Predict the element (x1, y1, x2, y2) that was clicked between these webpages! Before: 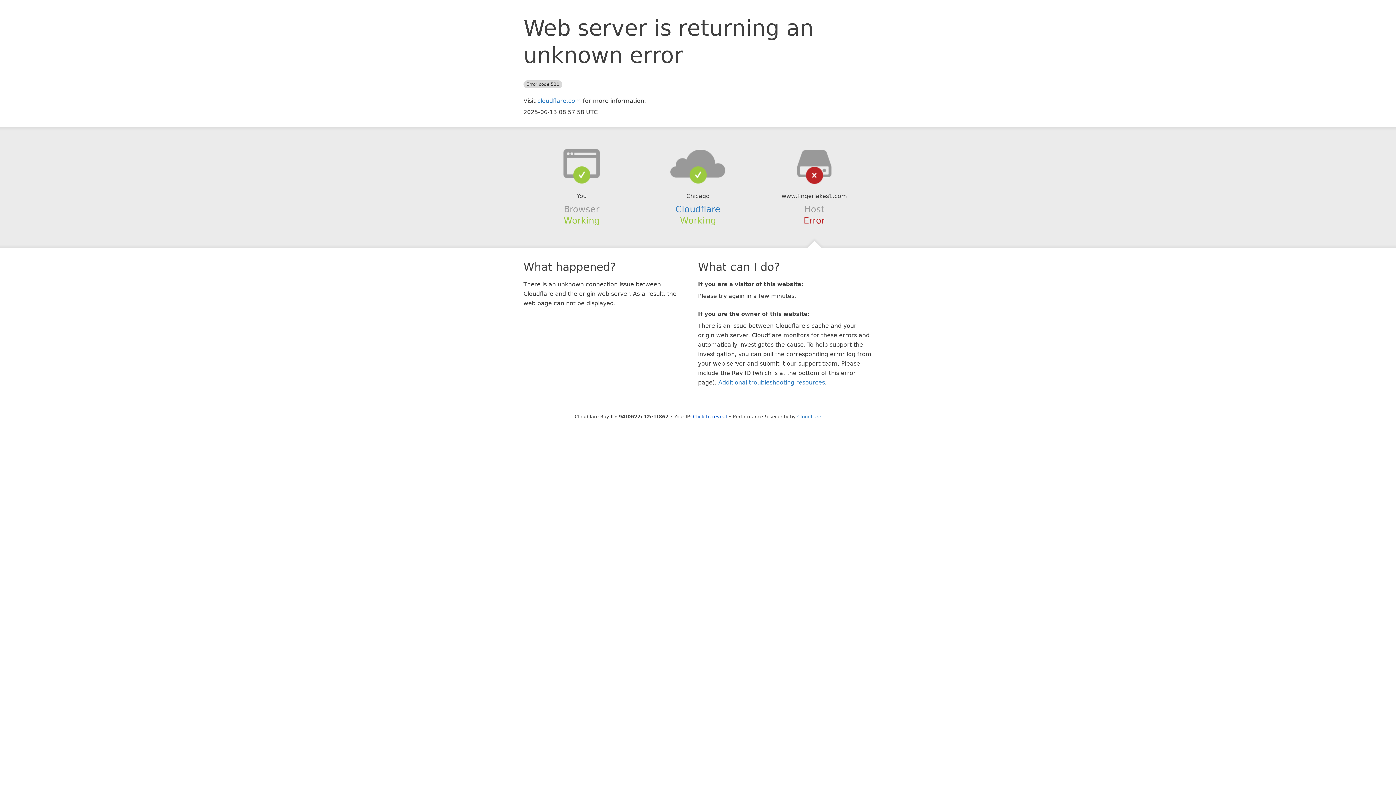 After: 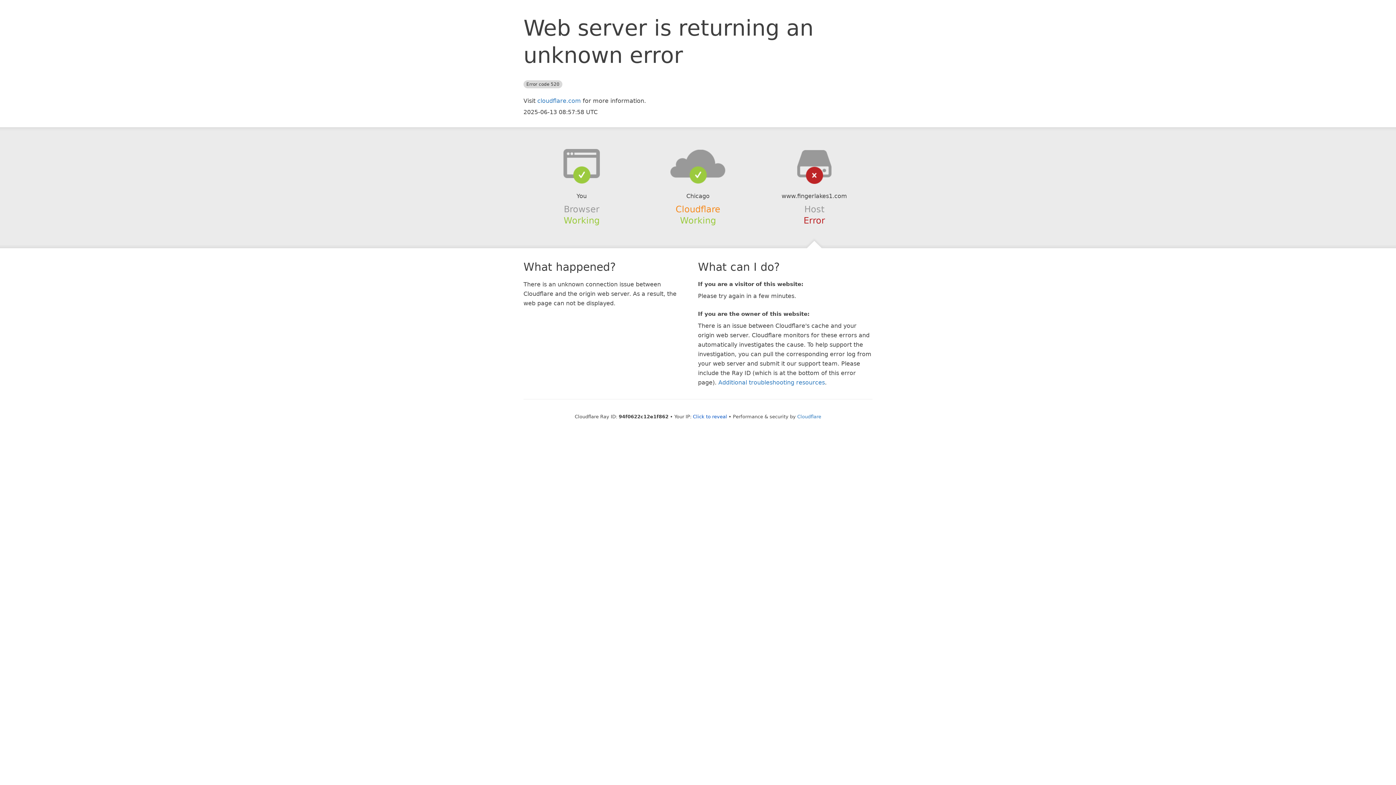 Action: bbox: (675, 204, 720, 214) label: Cloudflare